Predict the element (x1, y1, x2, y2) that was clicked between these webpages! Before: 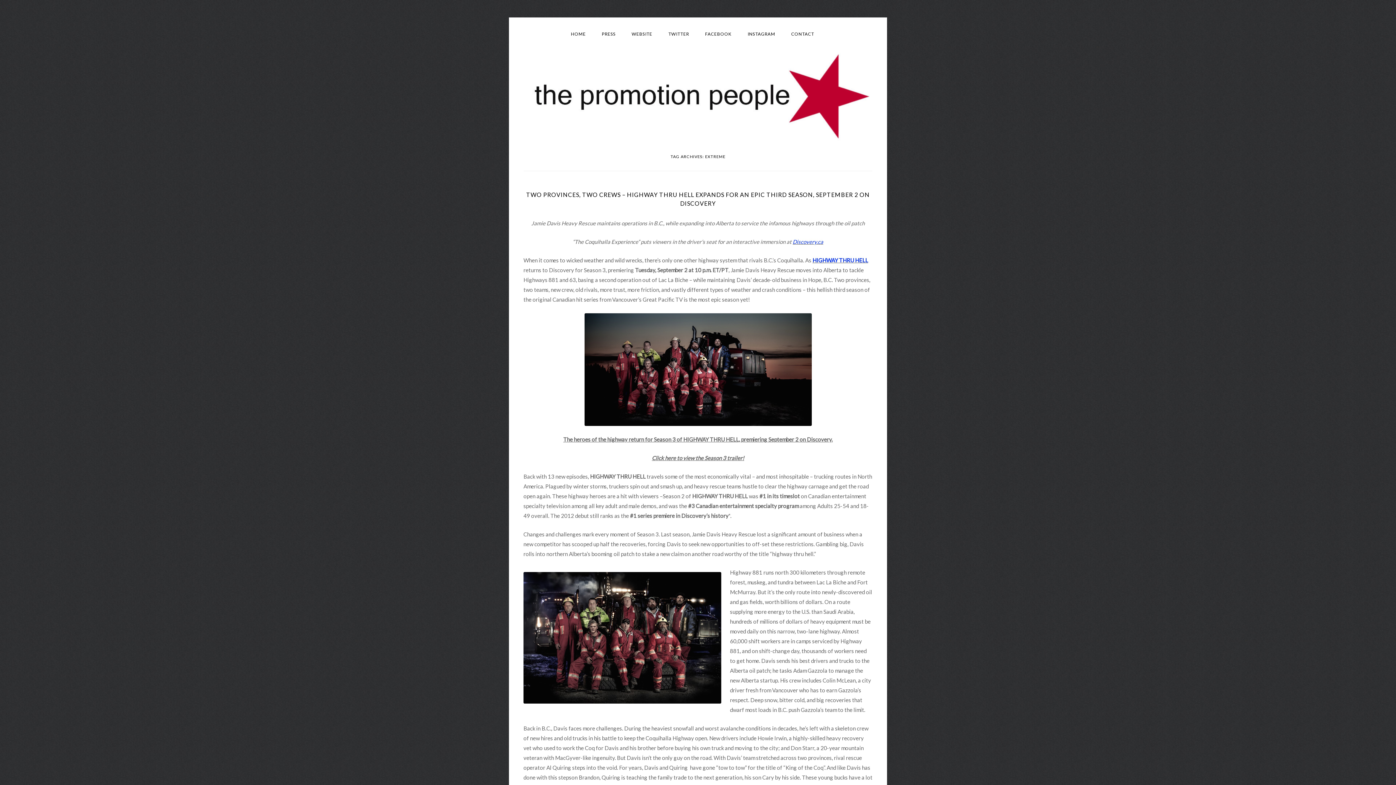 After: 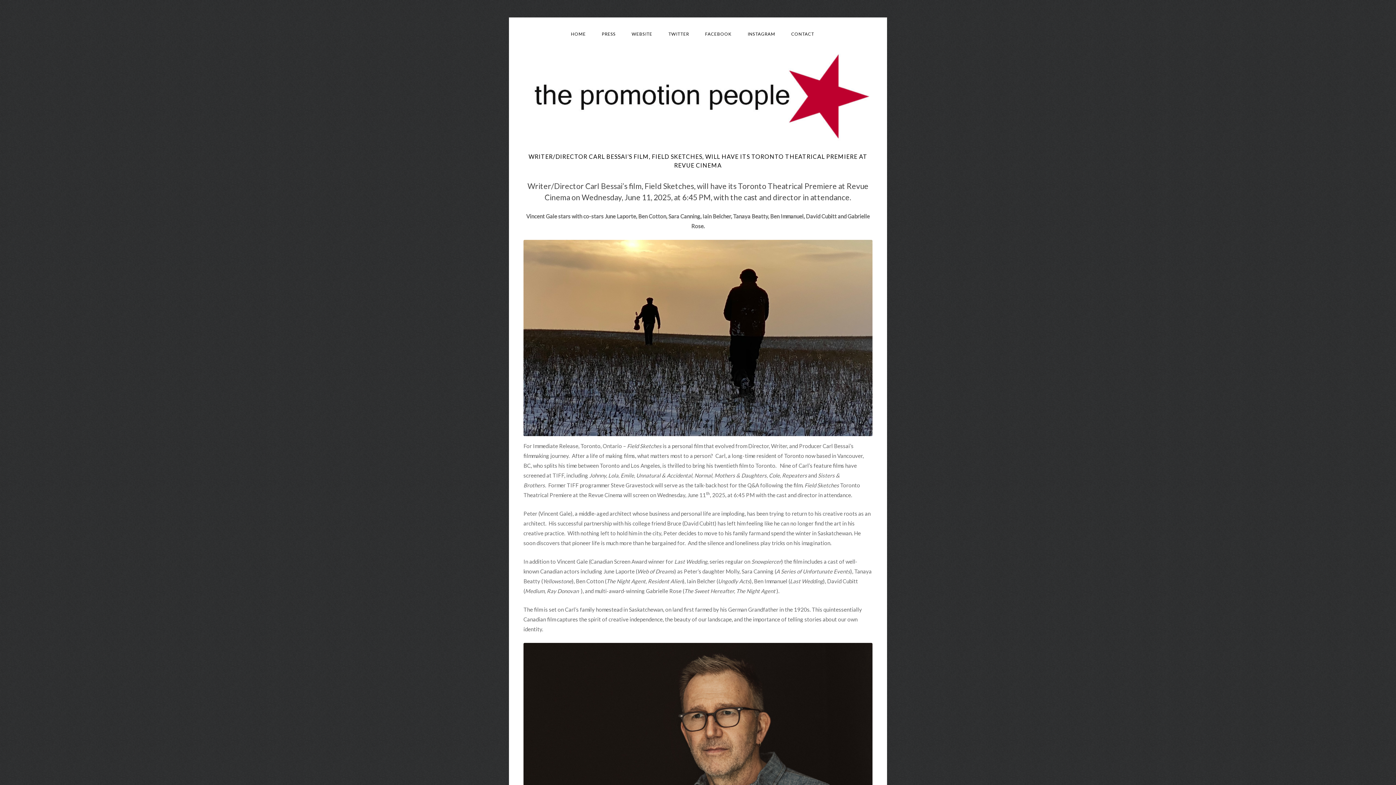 Action: bbox: (571, 26, 586, 42) label: HOME